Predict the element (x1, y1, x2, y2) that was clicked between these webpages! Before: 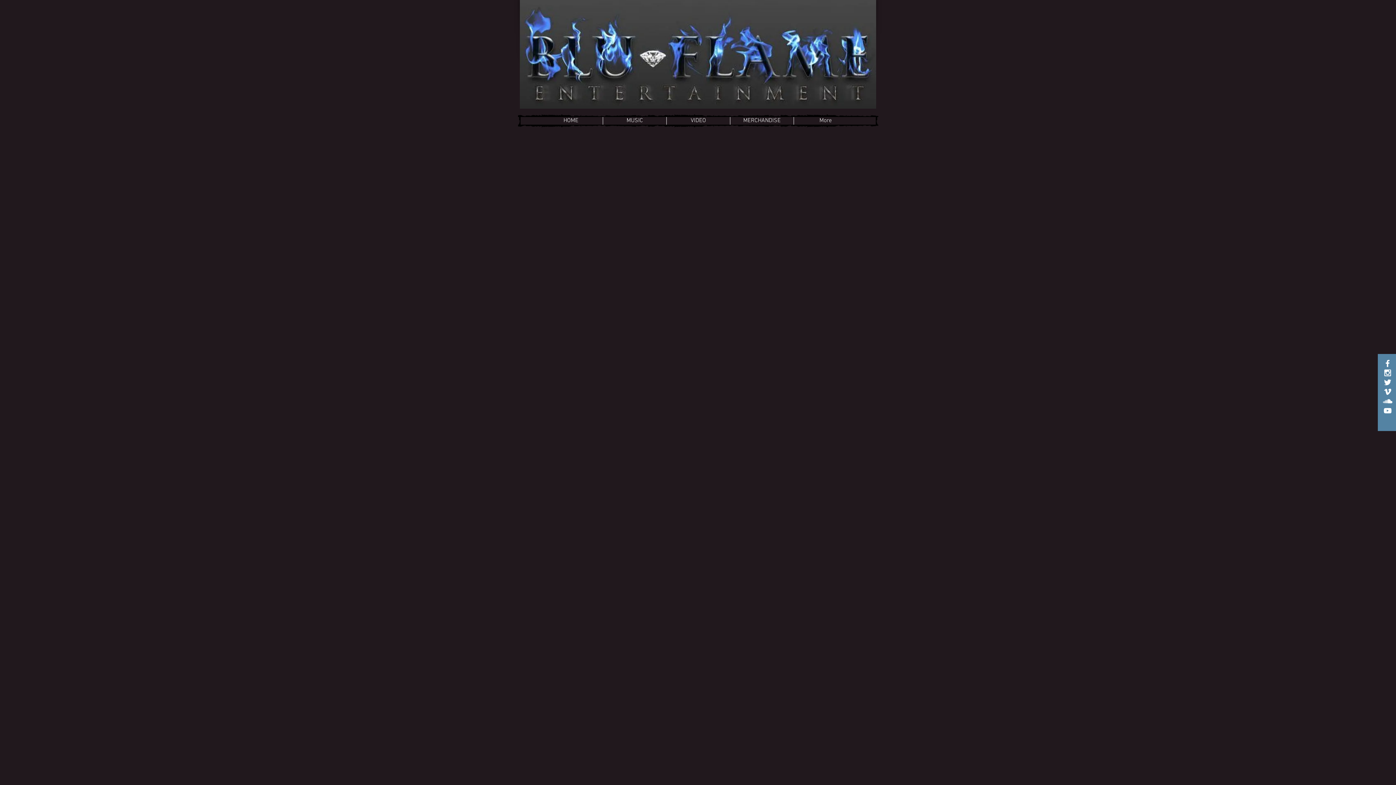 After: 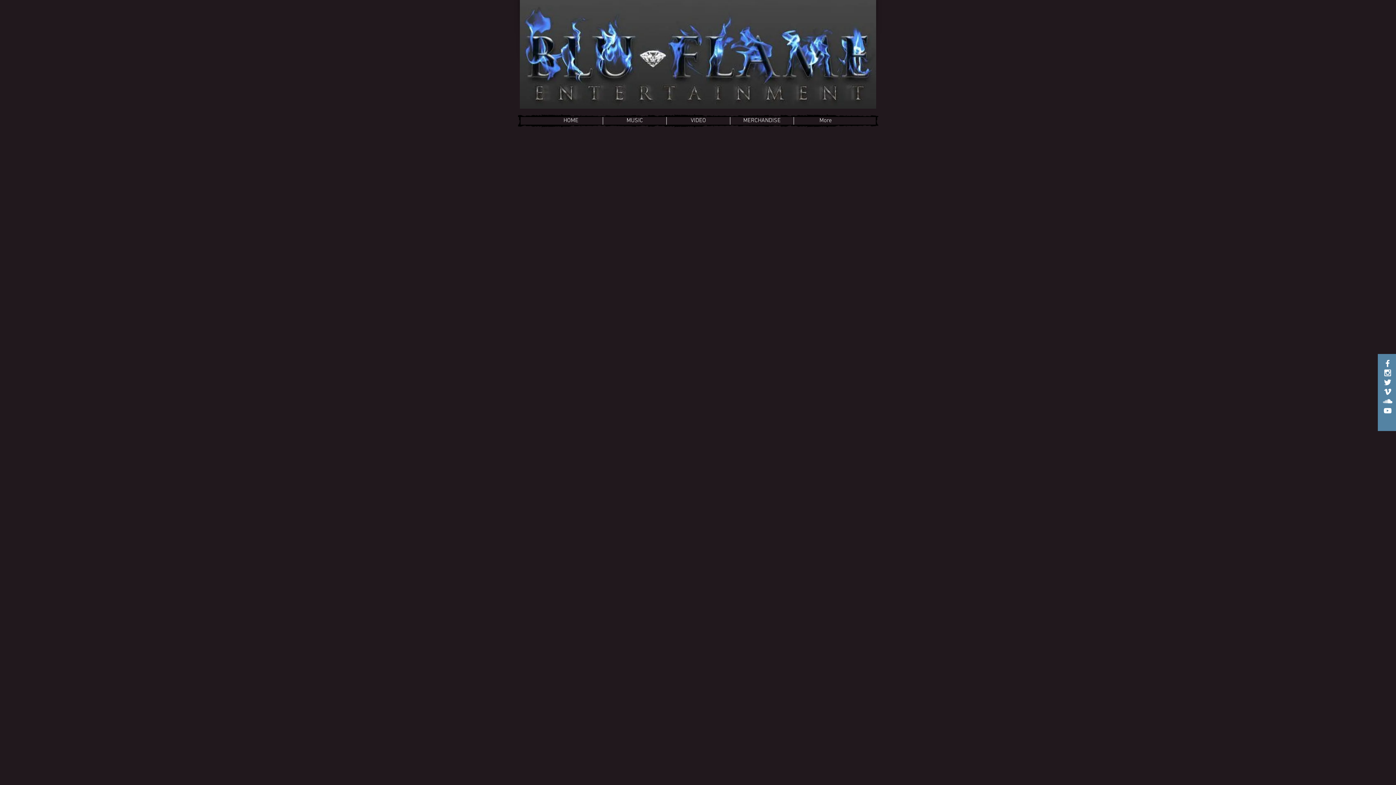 Action: bbox: (1383, 396, 1392, 406) label: White SoundCloud Icon